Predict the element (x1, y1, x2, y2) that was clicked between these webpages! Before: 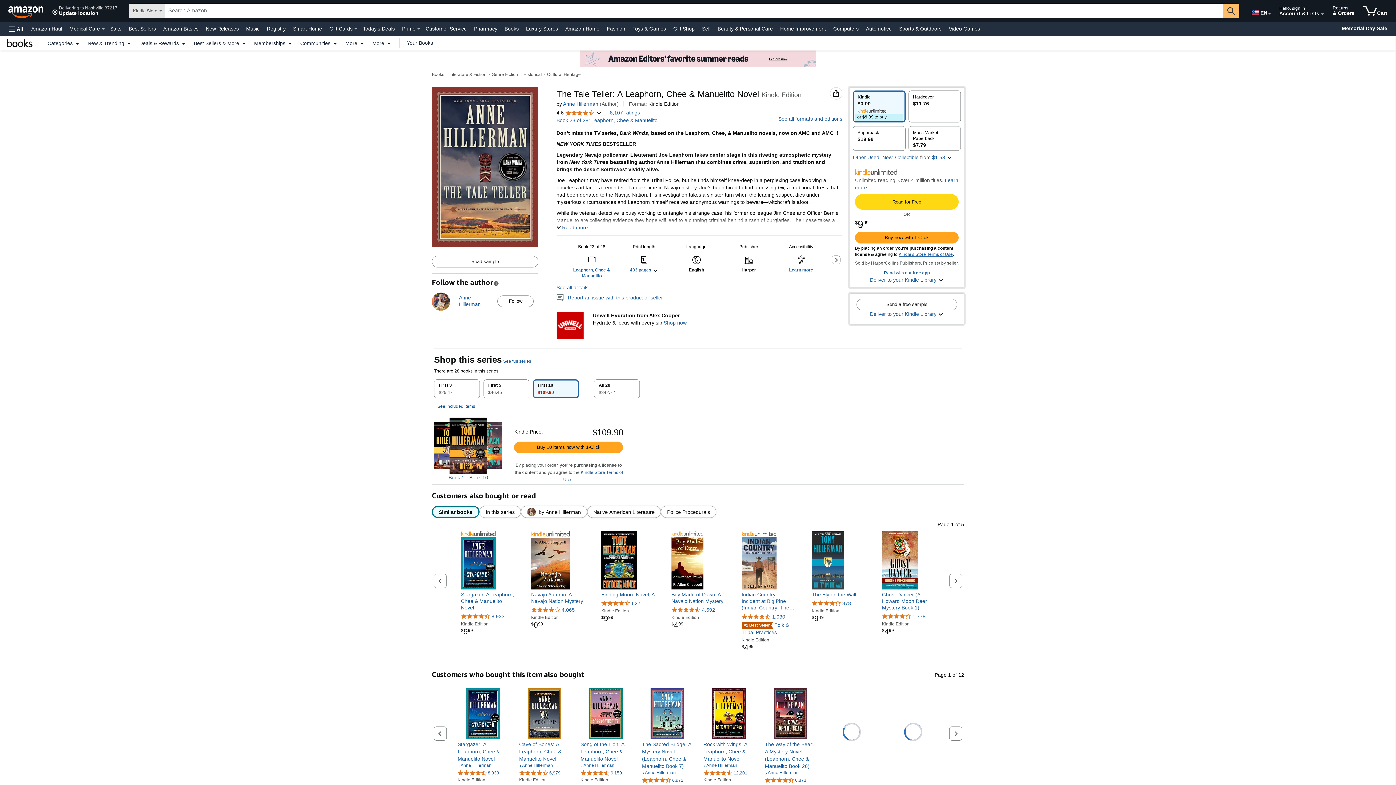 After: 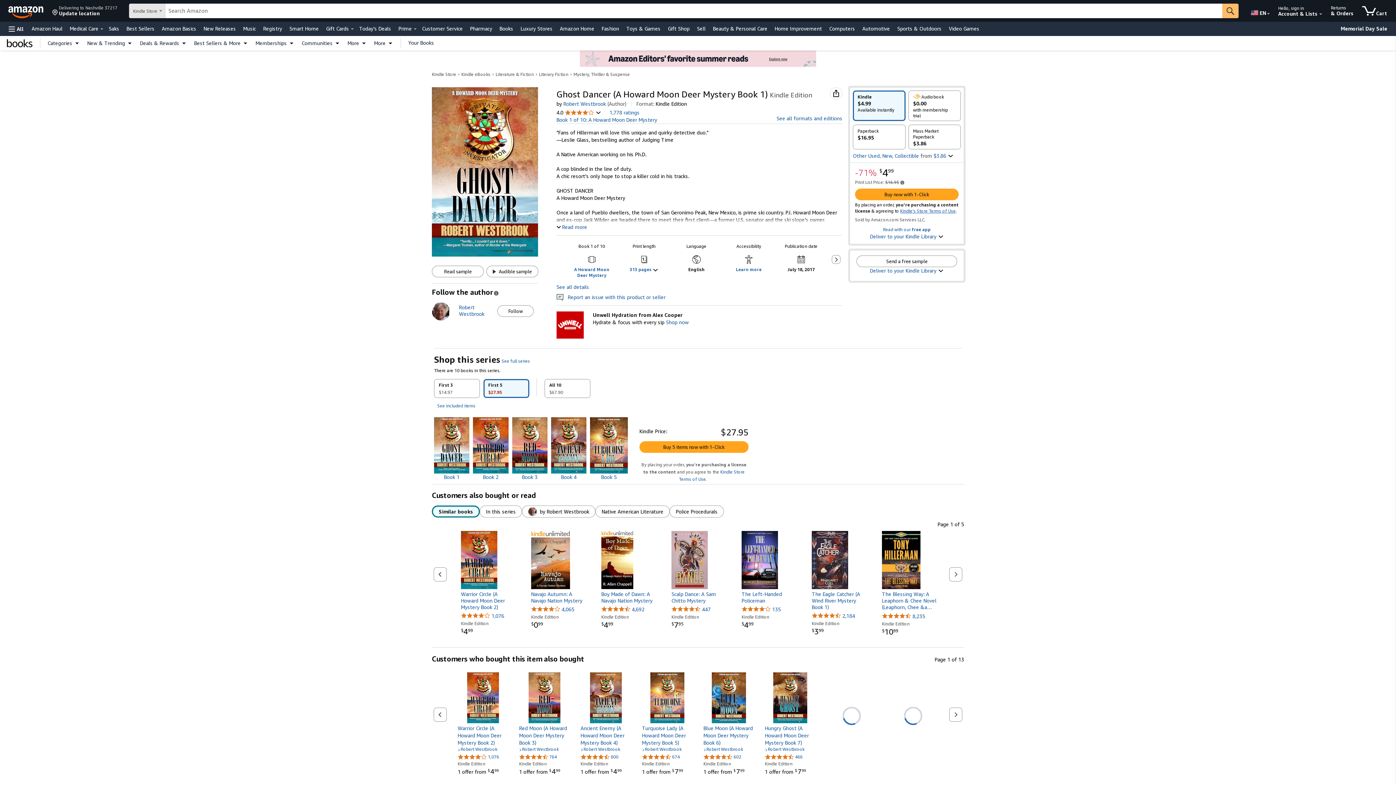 Action: bbox: (882, 606, 936, 612) label: Ghost Dancer (A Howard Moon Deer Mystery Book 1)
Ghost Dancer (A Howard Moon Deer Mystery Book 1)